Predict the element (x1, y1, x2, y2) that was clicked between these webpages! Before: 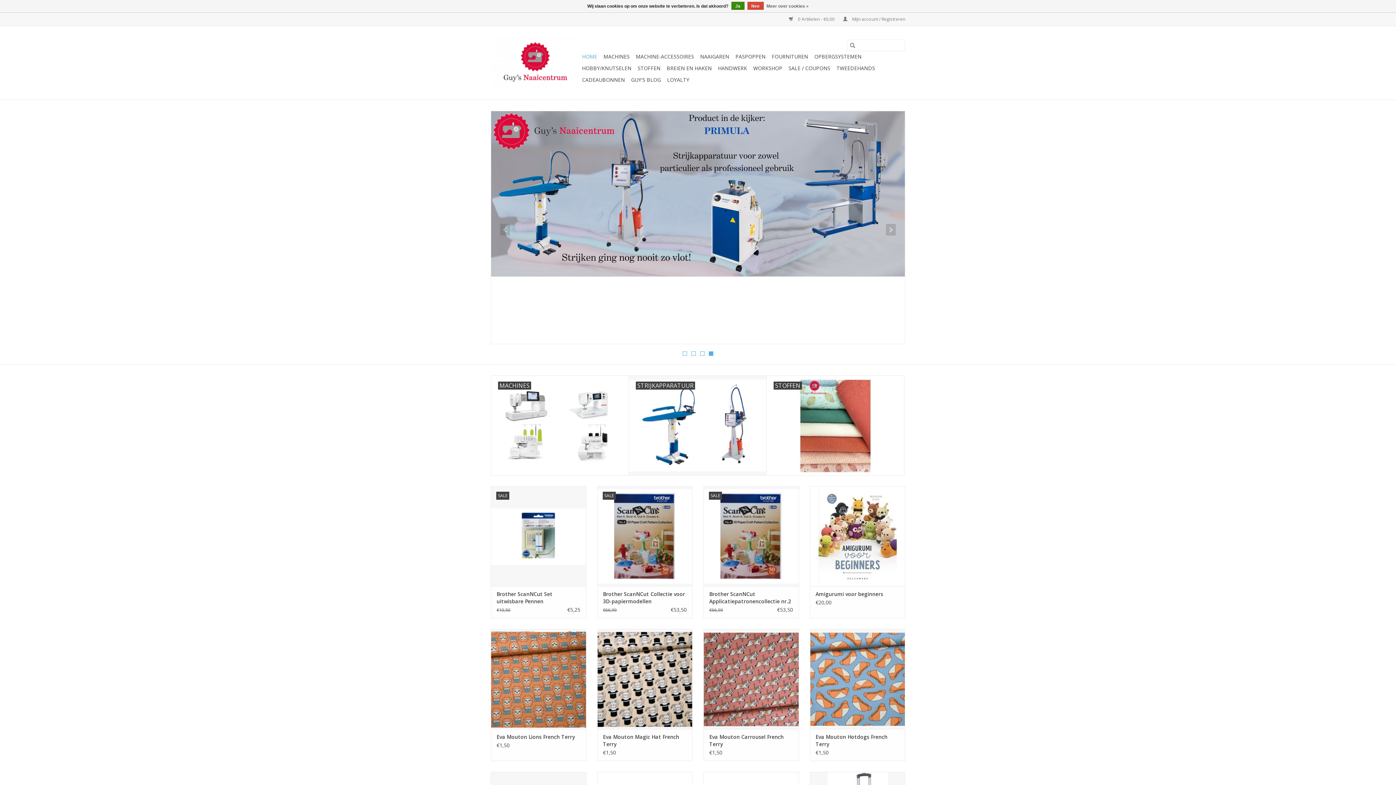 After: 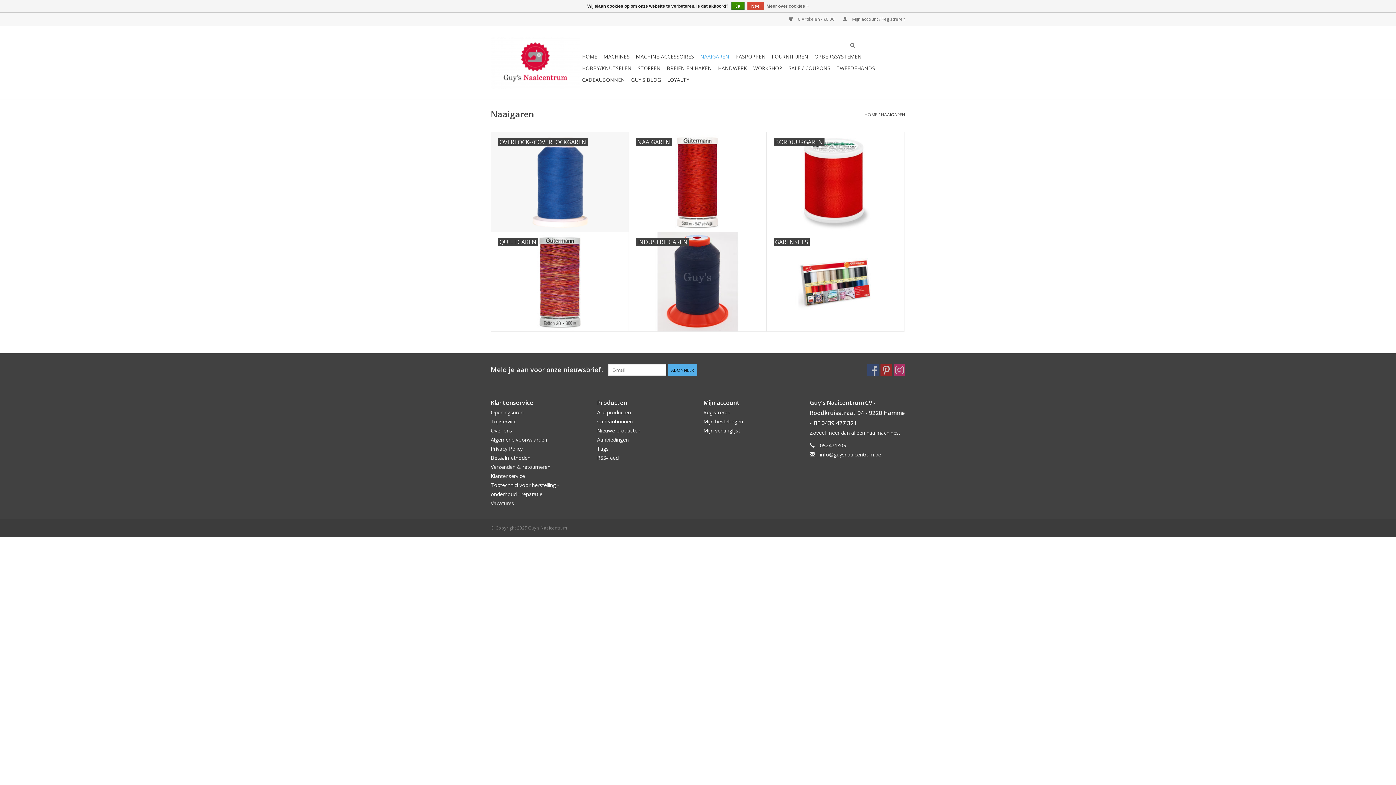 Action: bbox: (698, 50, 731, 62) label: NAAIGAREN